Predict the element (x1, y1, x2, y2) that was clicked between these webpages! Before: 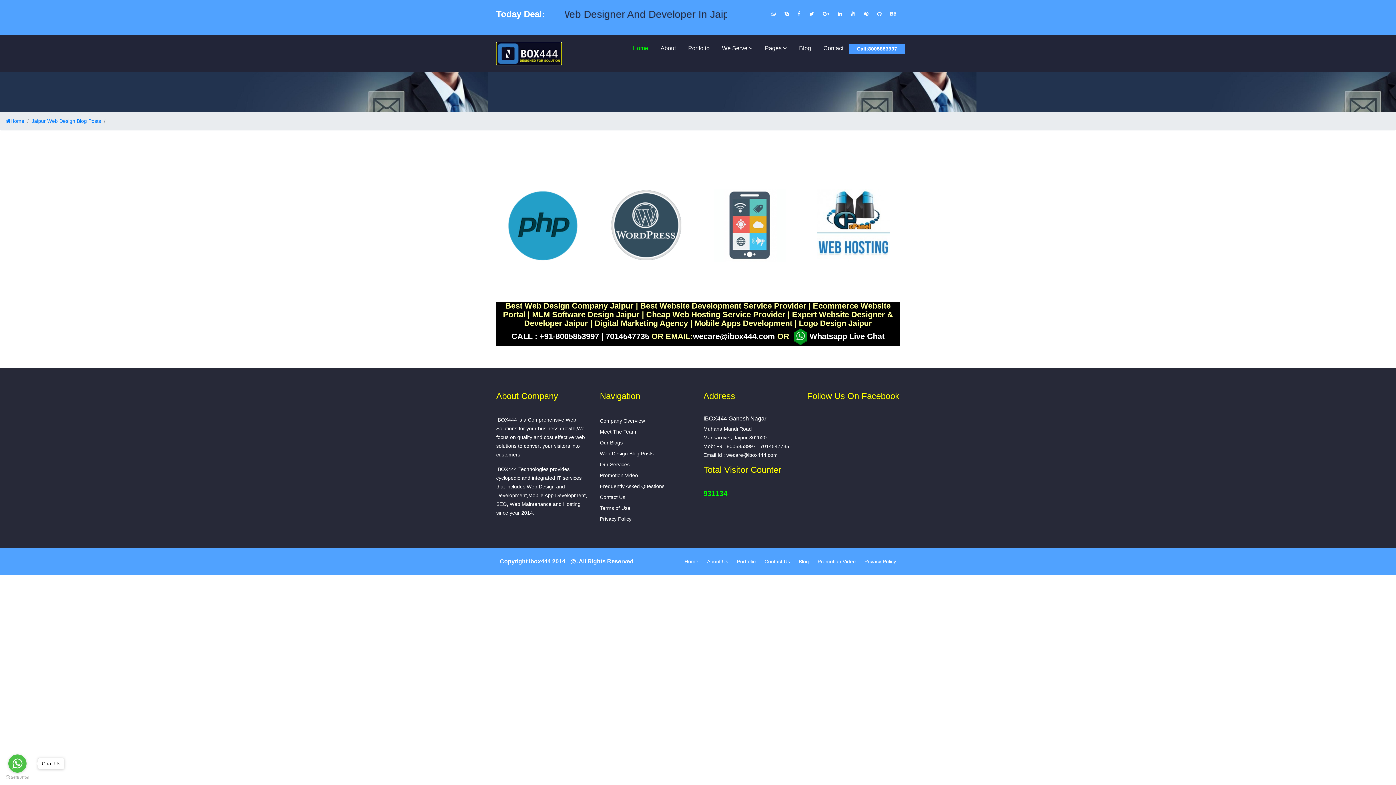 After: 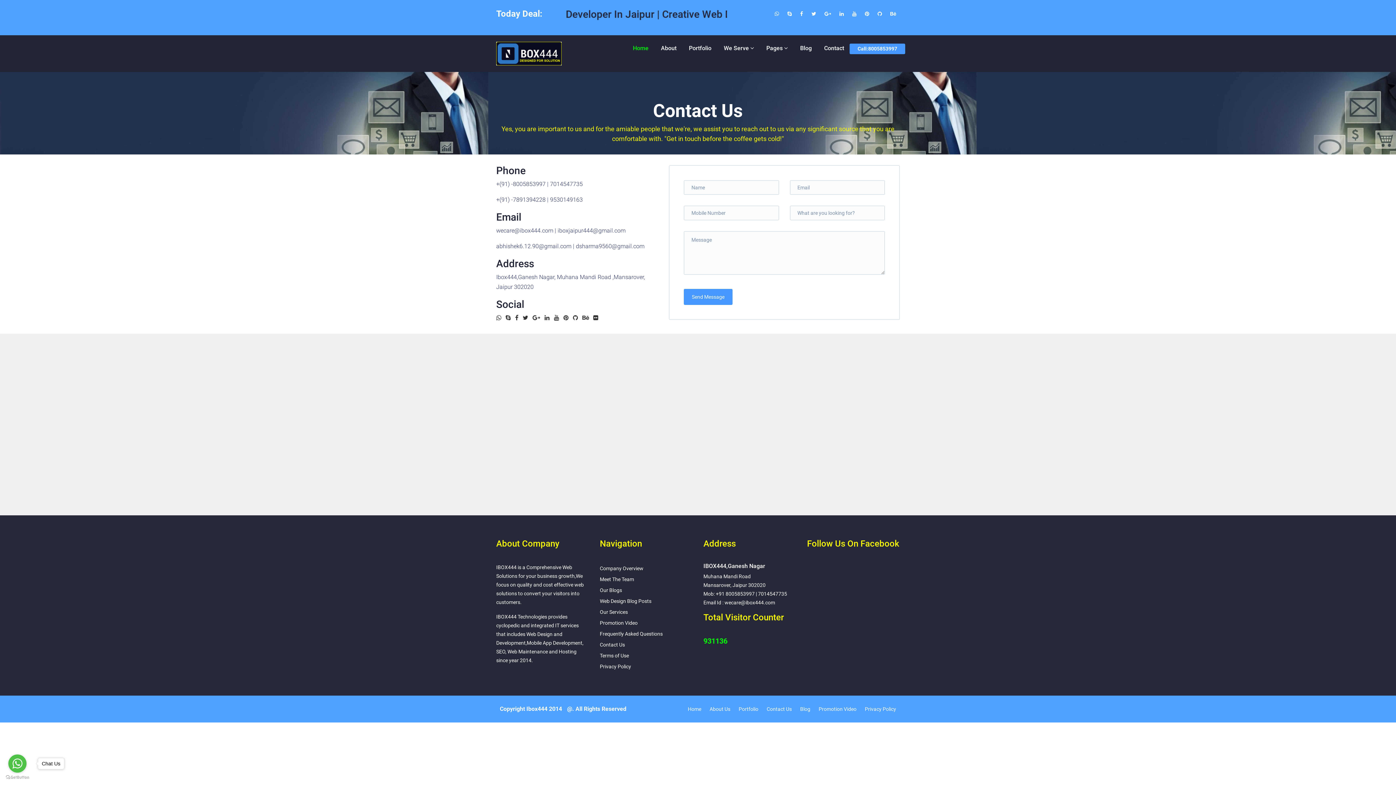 Action: label: Contact Us bbox: (600, 492, 625, 502)